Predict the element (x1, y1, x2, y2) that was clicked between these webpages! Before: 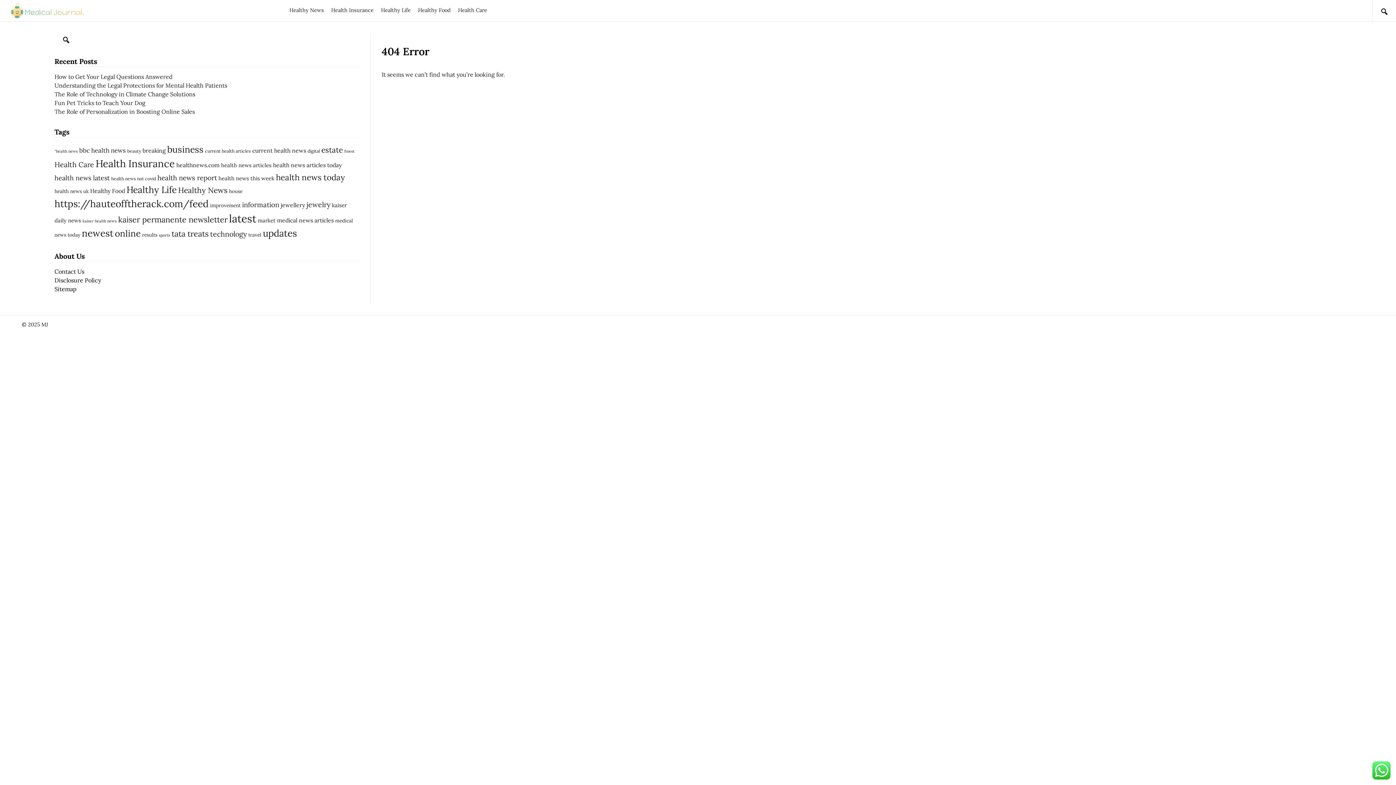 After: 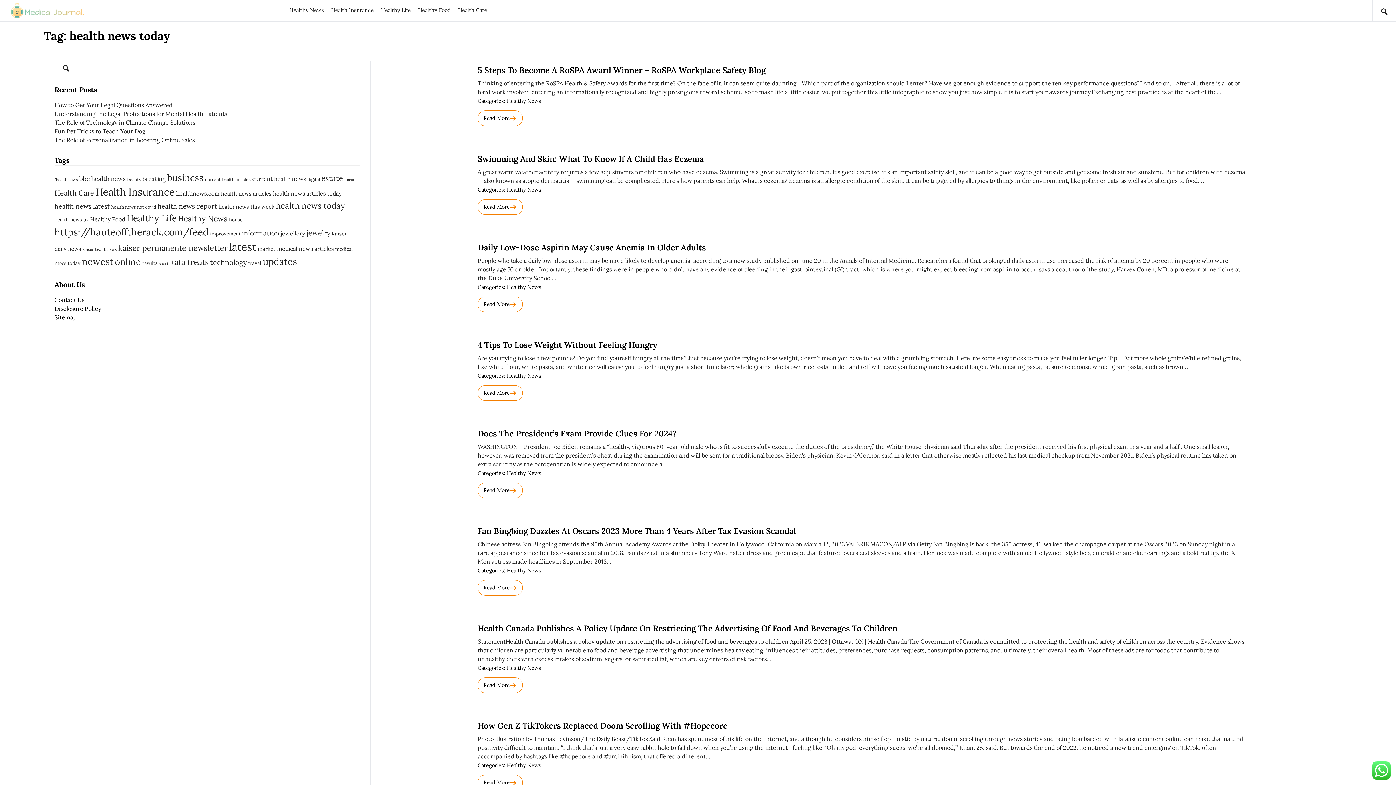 Action: bbox: (276, 148, 345, 158) label: health news today (20 items)